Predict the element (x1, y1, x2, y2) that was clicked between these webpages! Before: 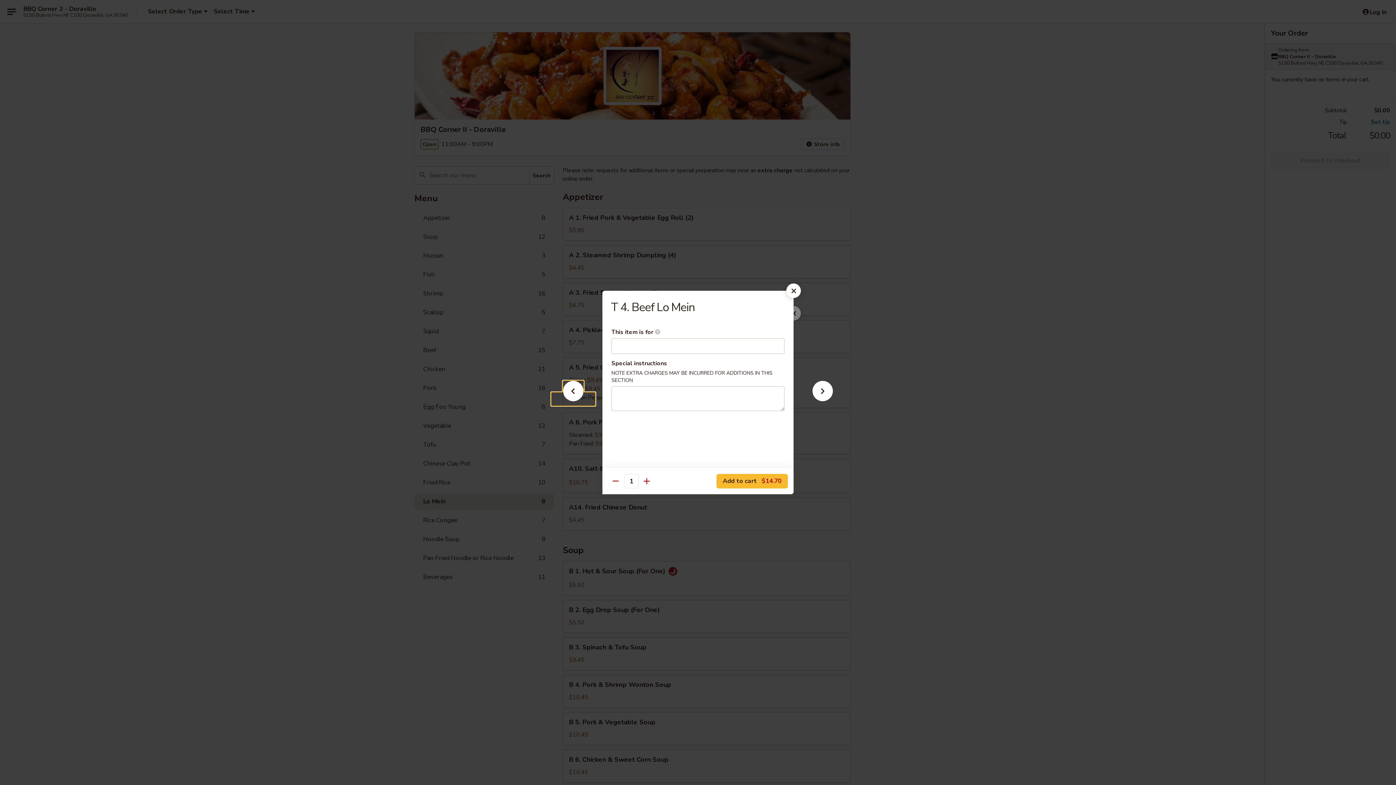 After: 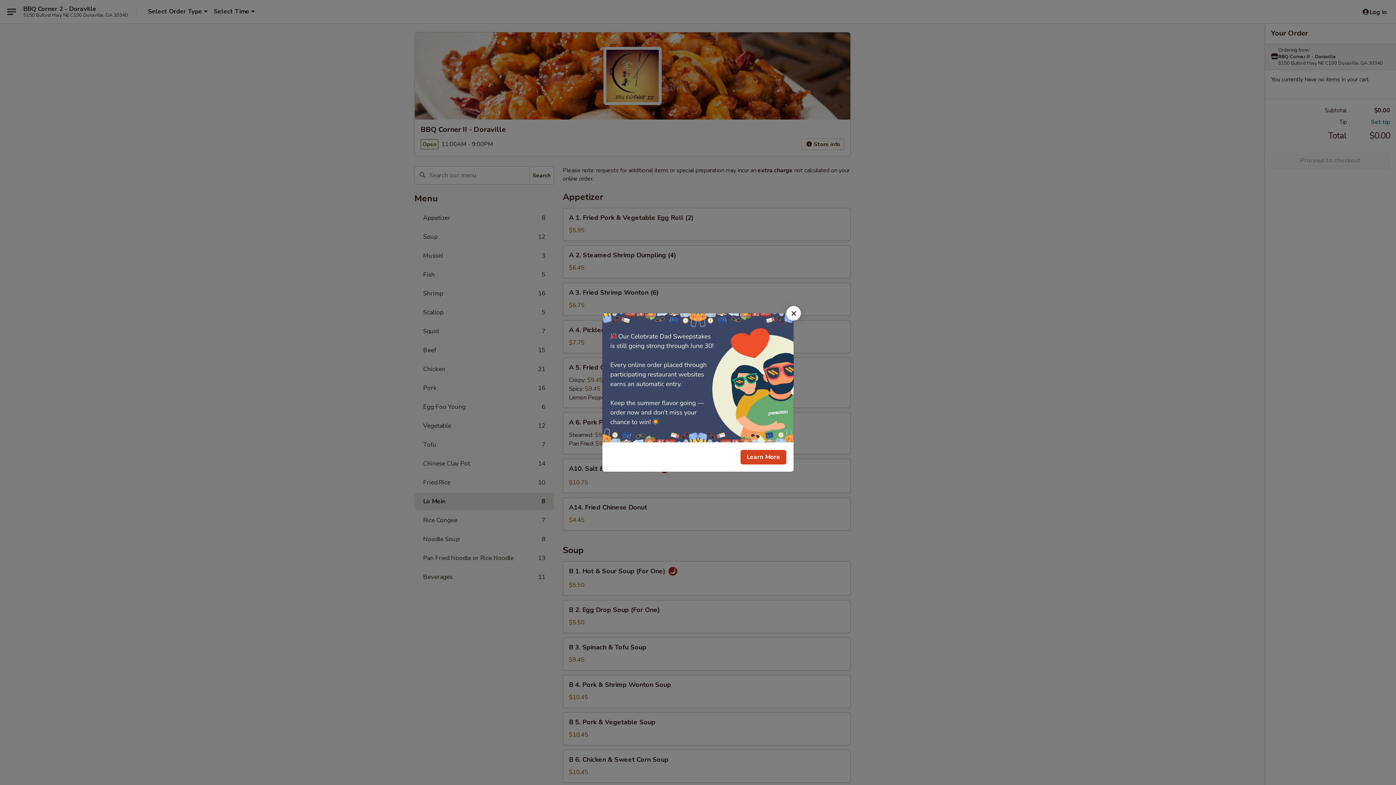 Action: bbox: (786, 283, 801, 298)